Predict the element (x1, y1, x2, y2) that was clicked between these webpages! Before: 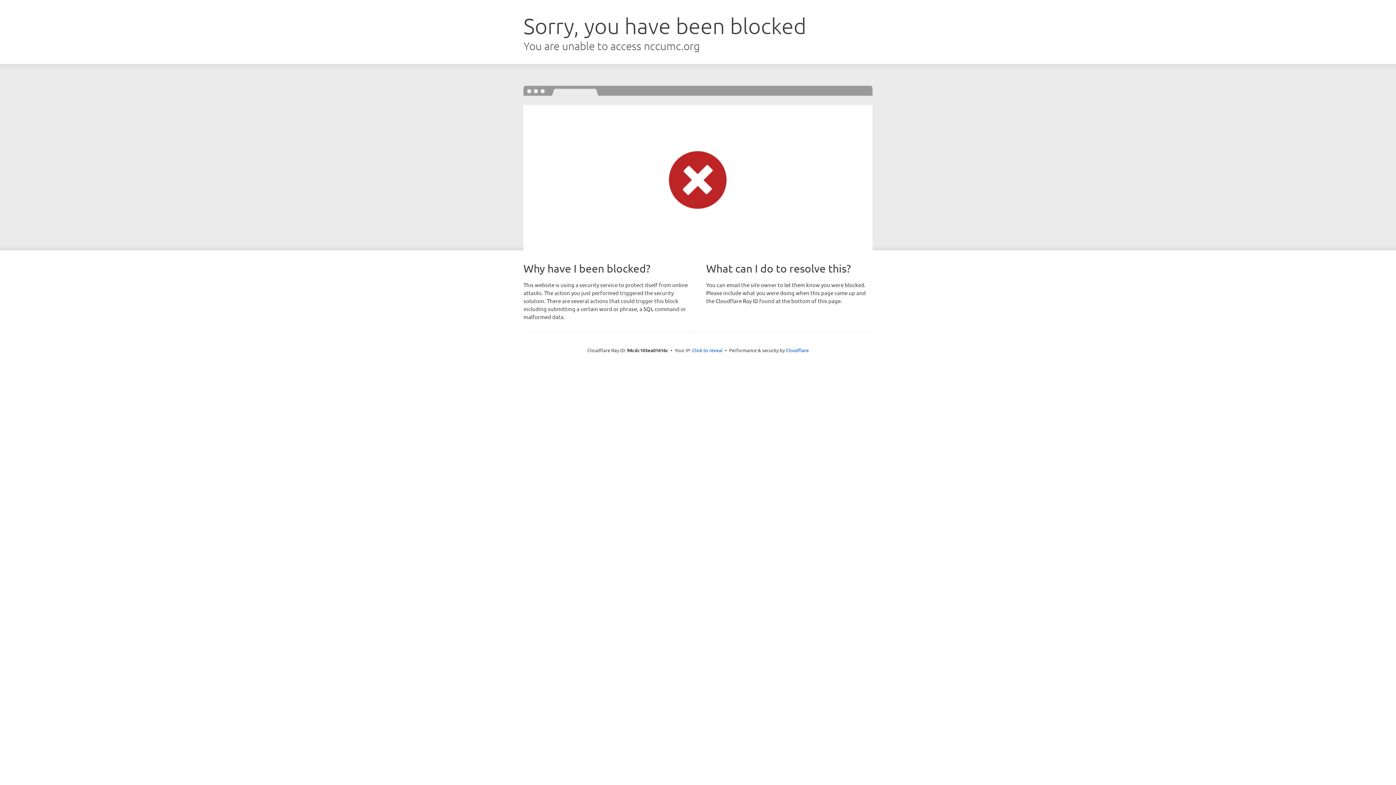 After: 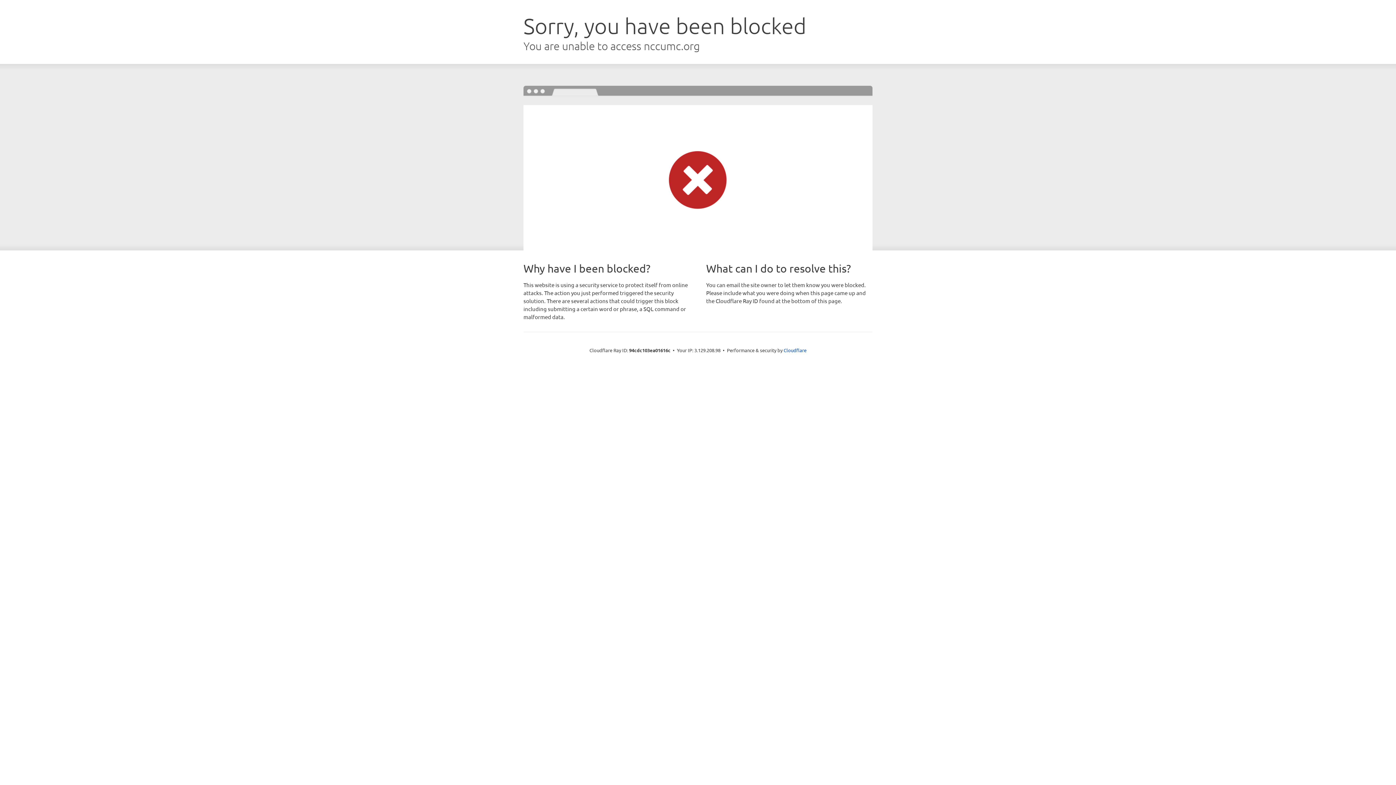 Action: bbox: (692, 346, 722, 353) label: Click to reveal